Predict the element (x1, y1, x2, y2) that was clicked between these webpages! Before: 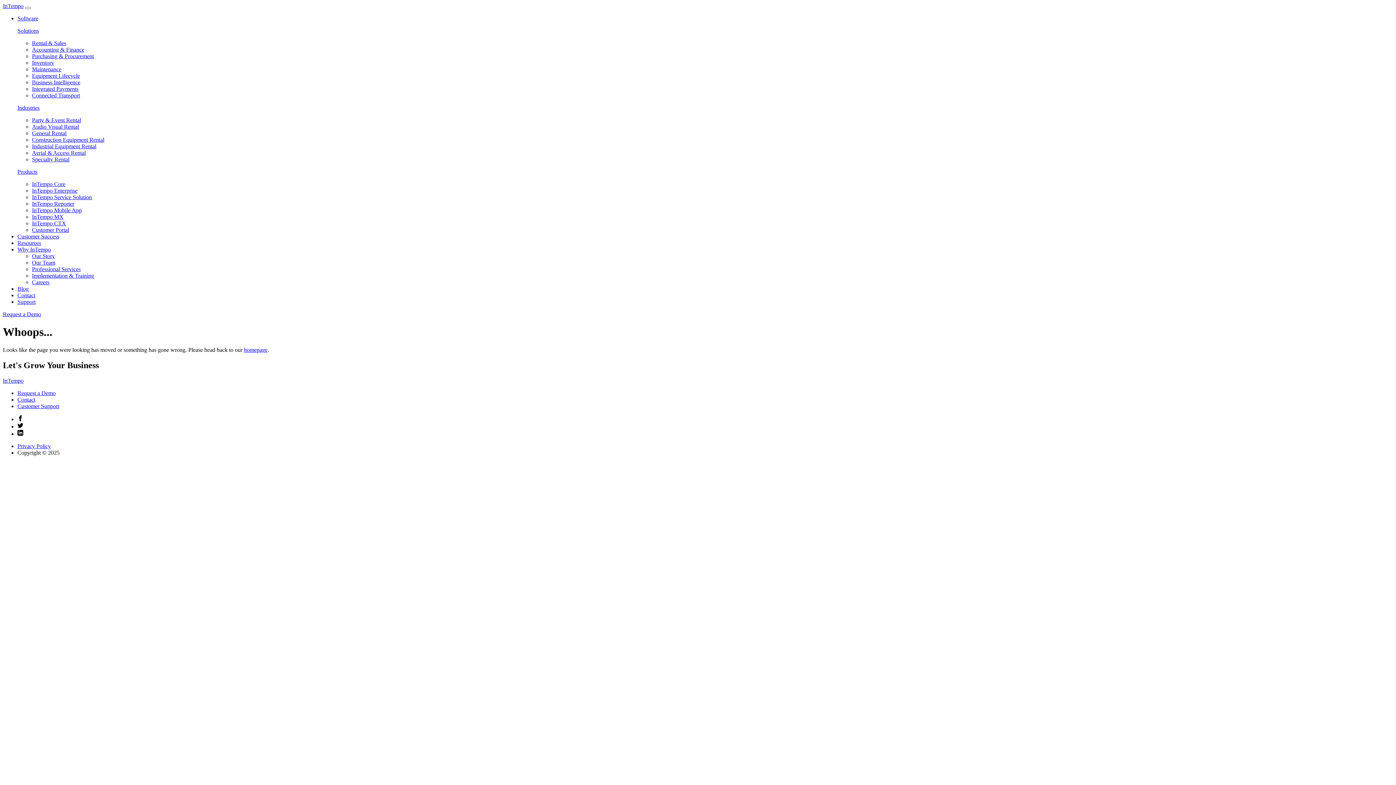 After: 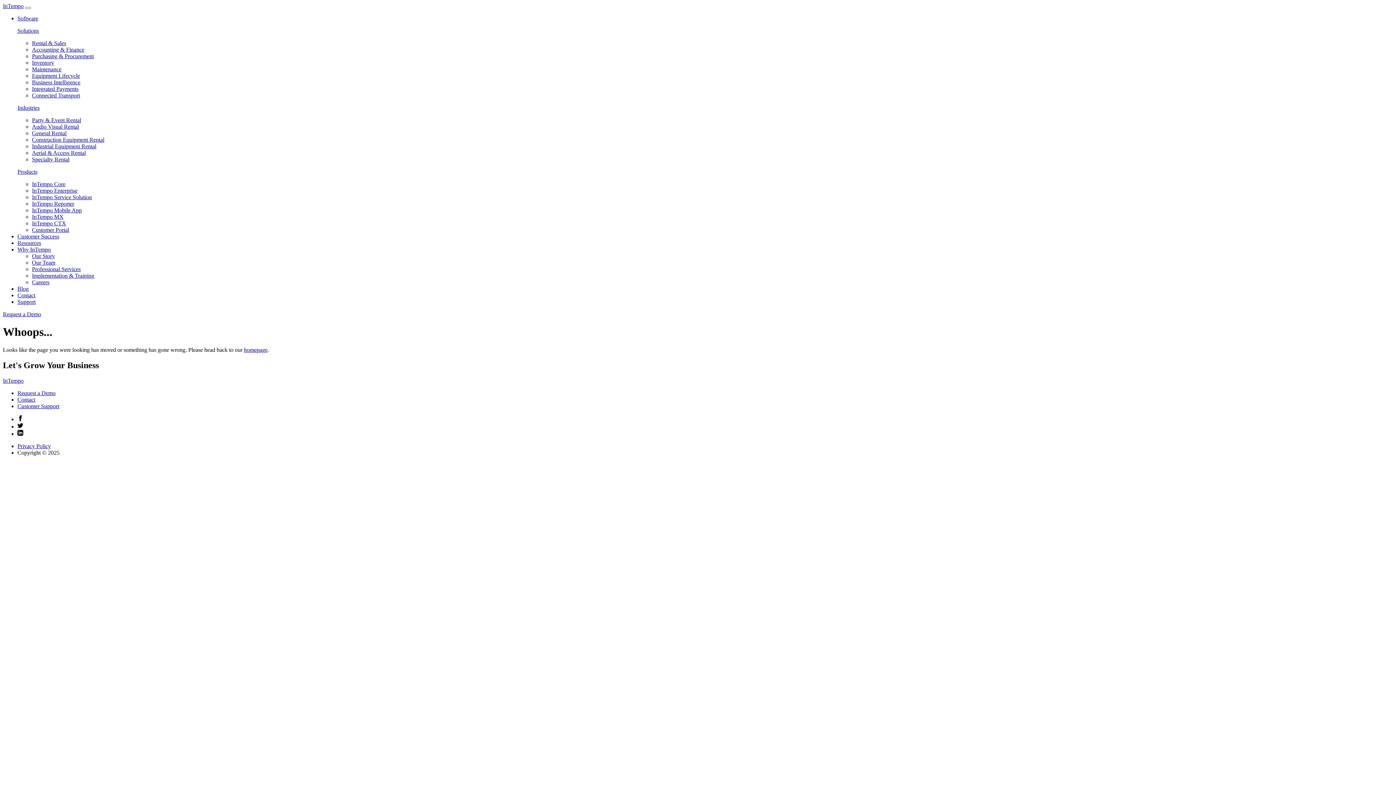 Action: bbox: (17, 104, 39, 110) label: Industries